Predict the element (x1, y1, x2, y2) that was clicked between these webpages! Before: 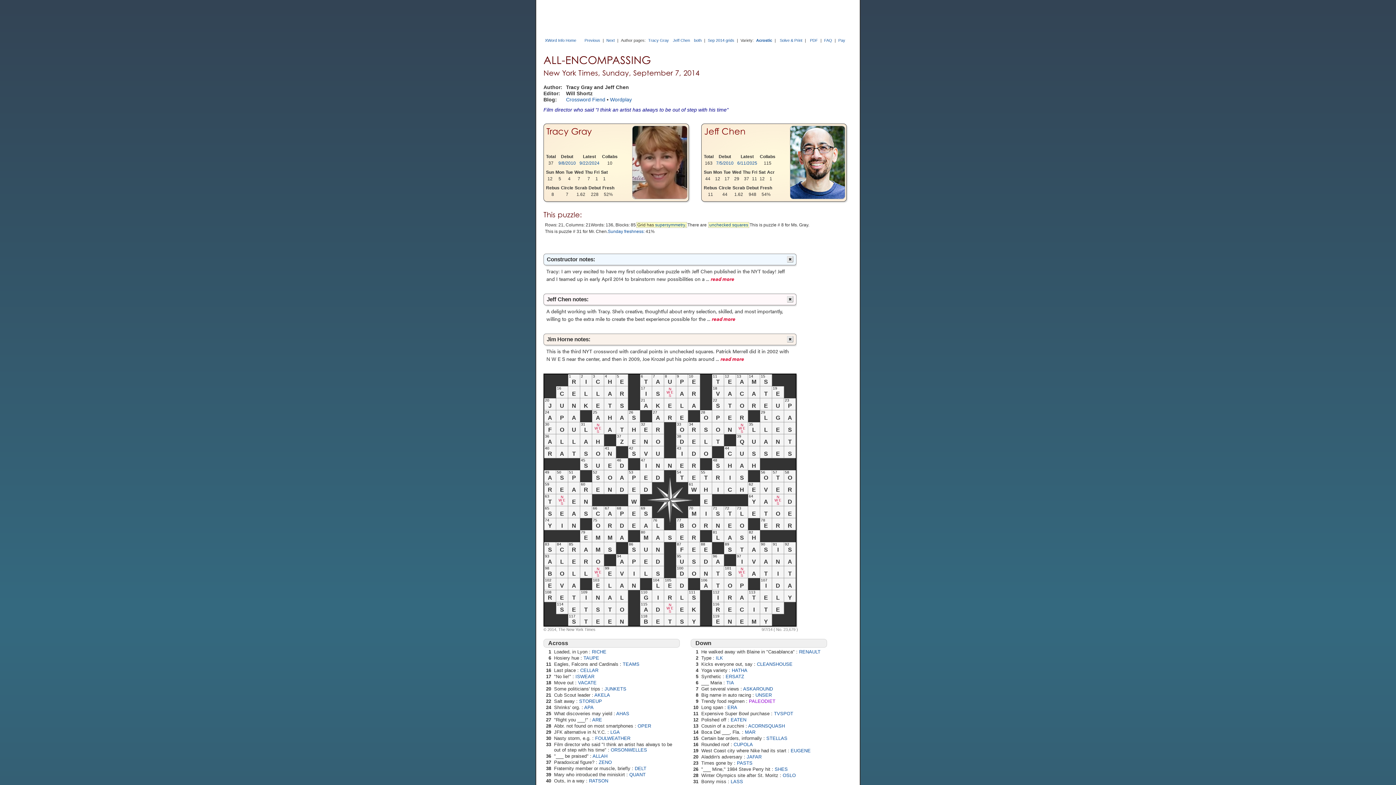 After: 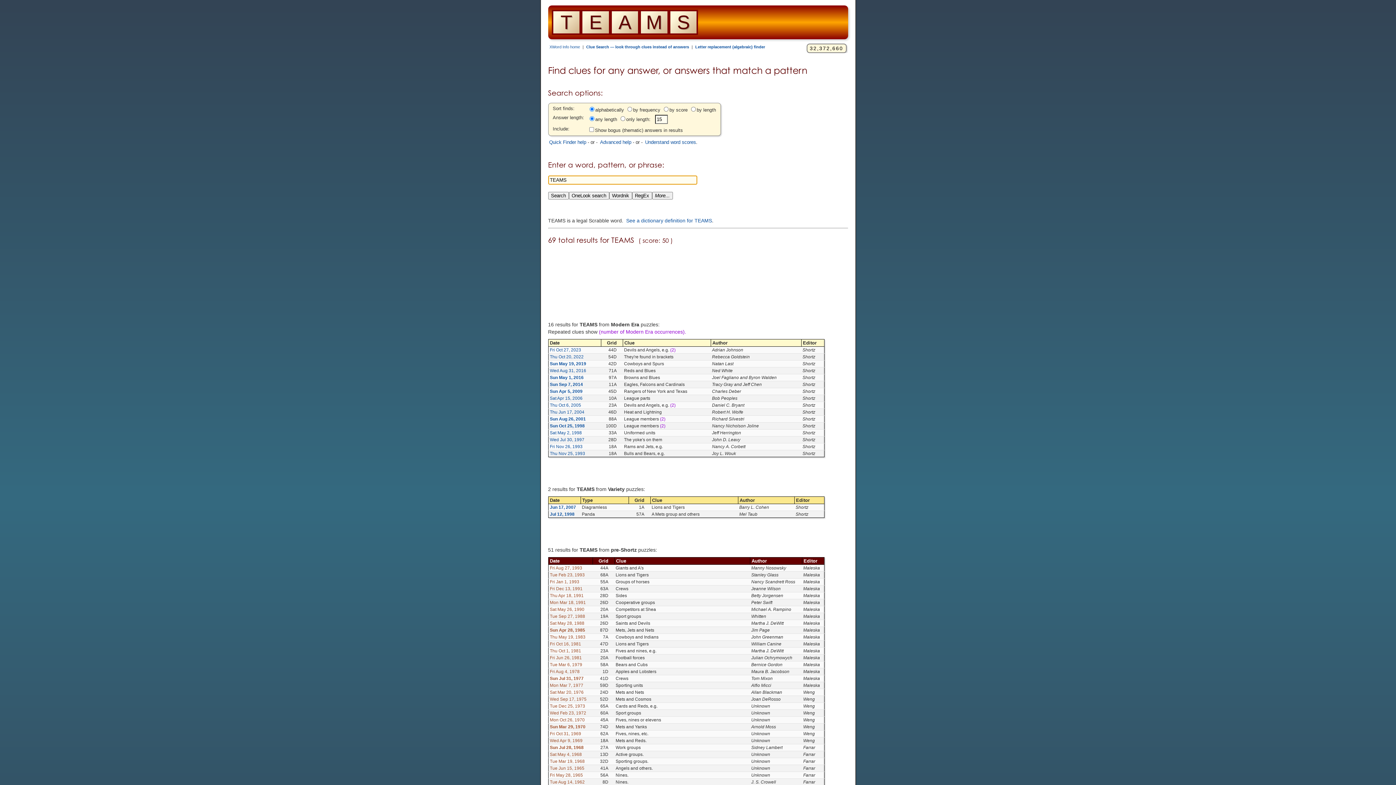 Action: label: TEAMS bbox: (622, 661, 639, 667)